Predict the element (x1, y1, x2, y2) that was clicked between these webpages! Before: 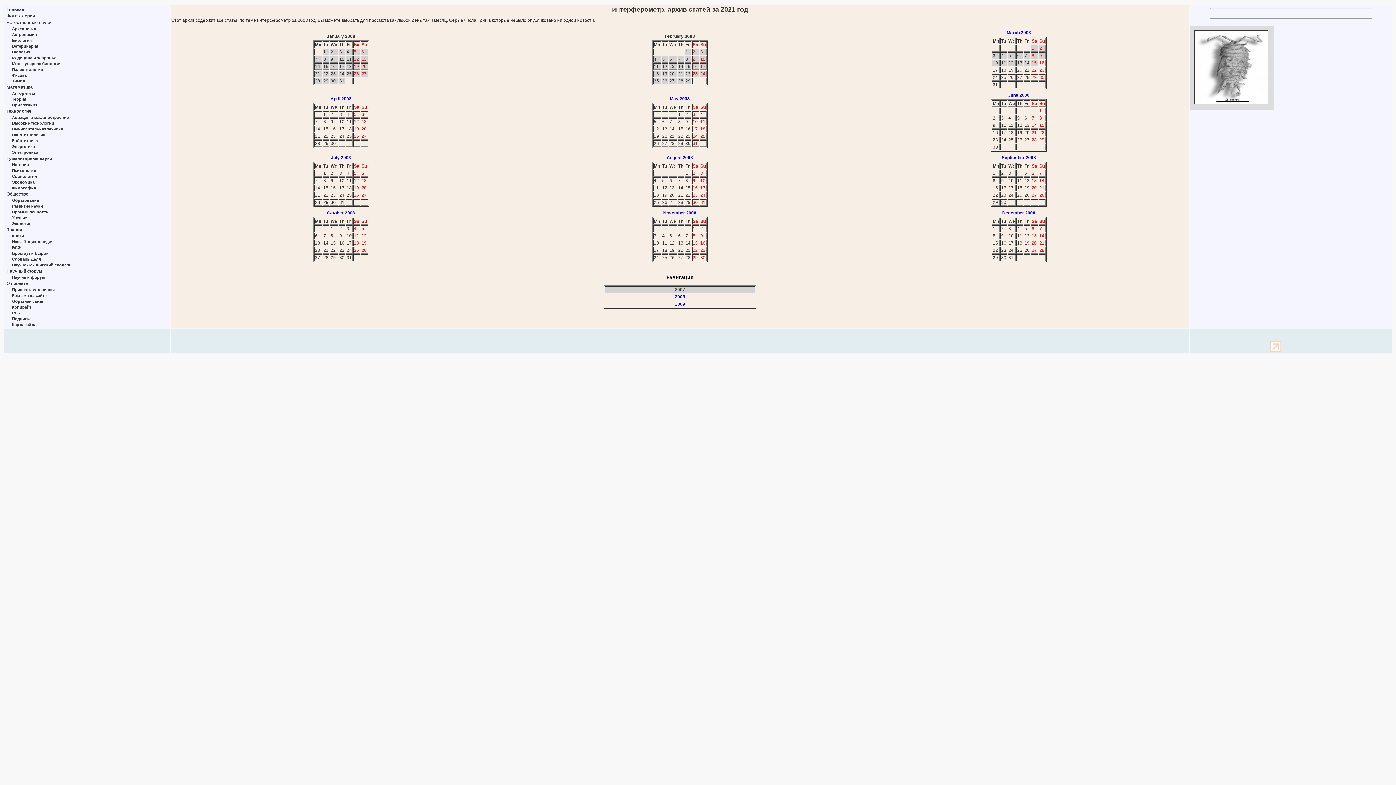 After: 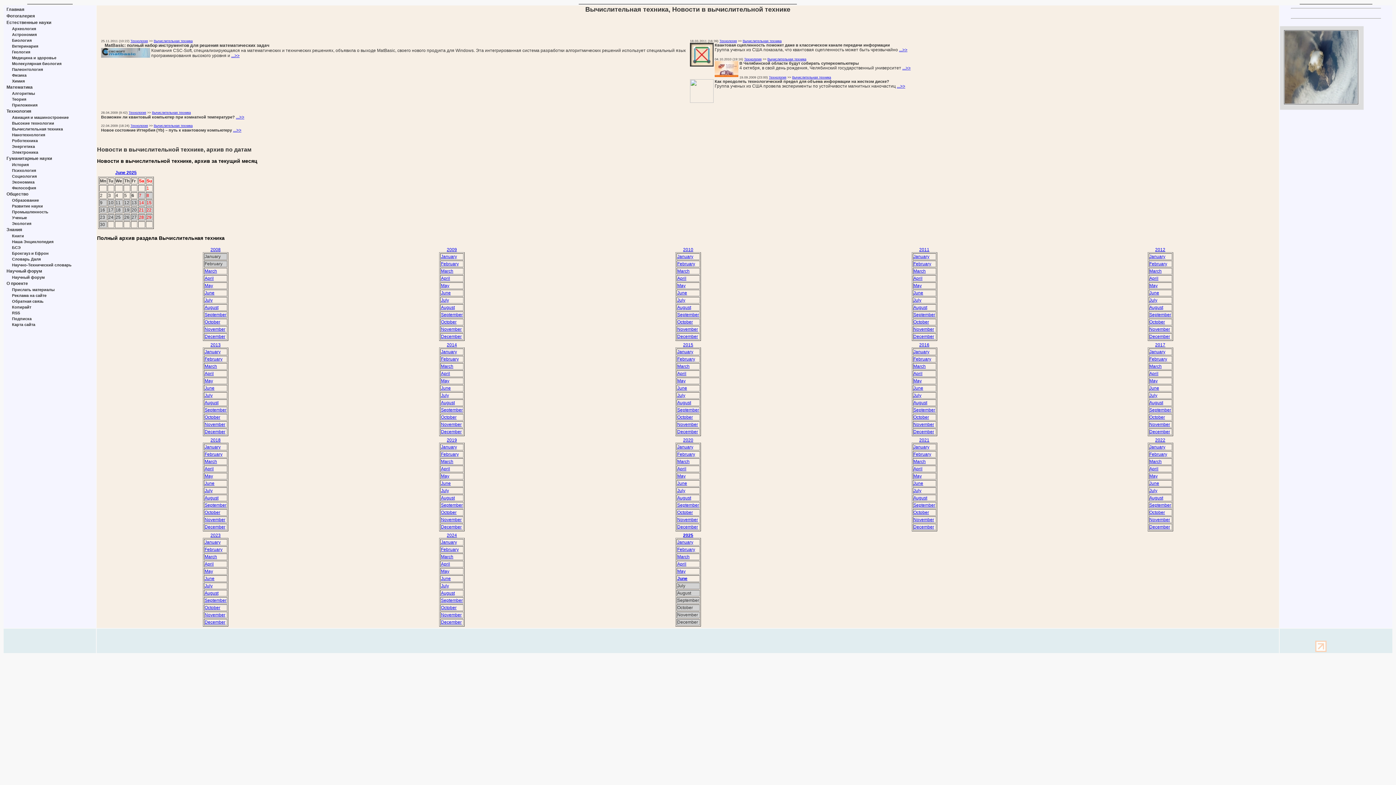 Action: label: Вычислительная техника bbox: (12, 126, 62, 131)